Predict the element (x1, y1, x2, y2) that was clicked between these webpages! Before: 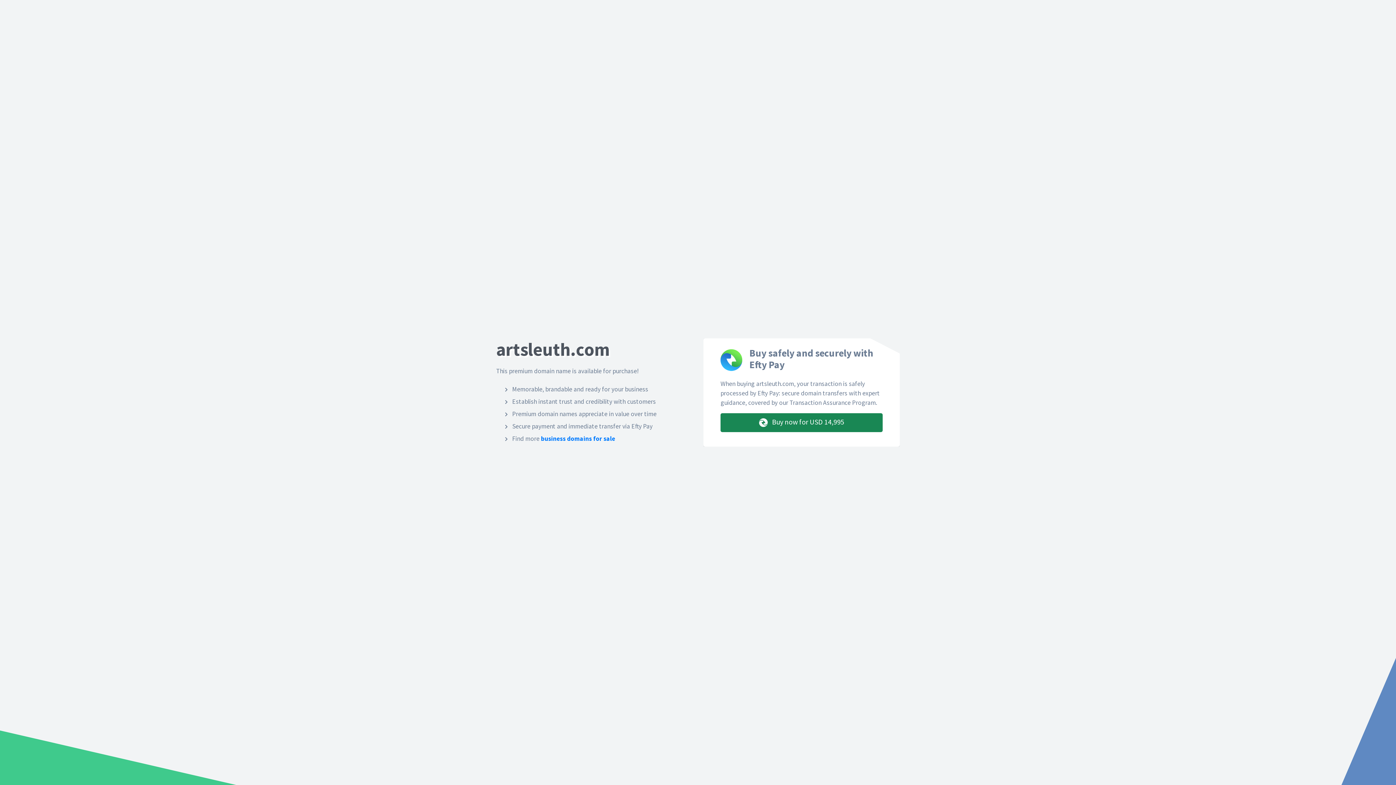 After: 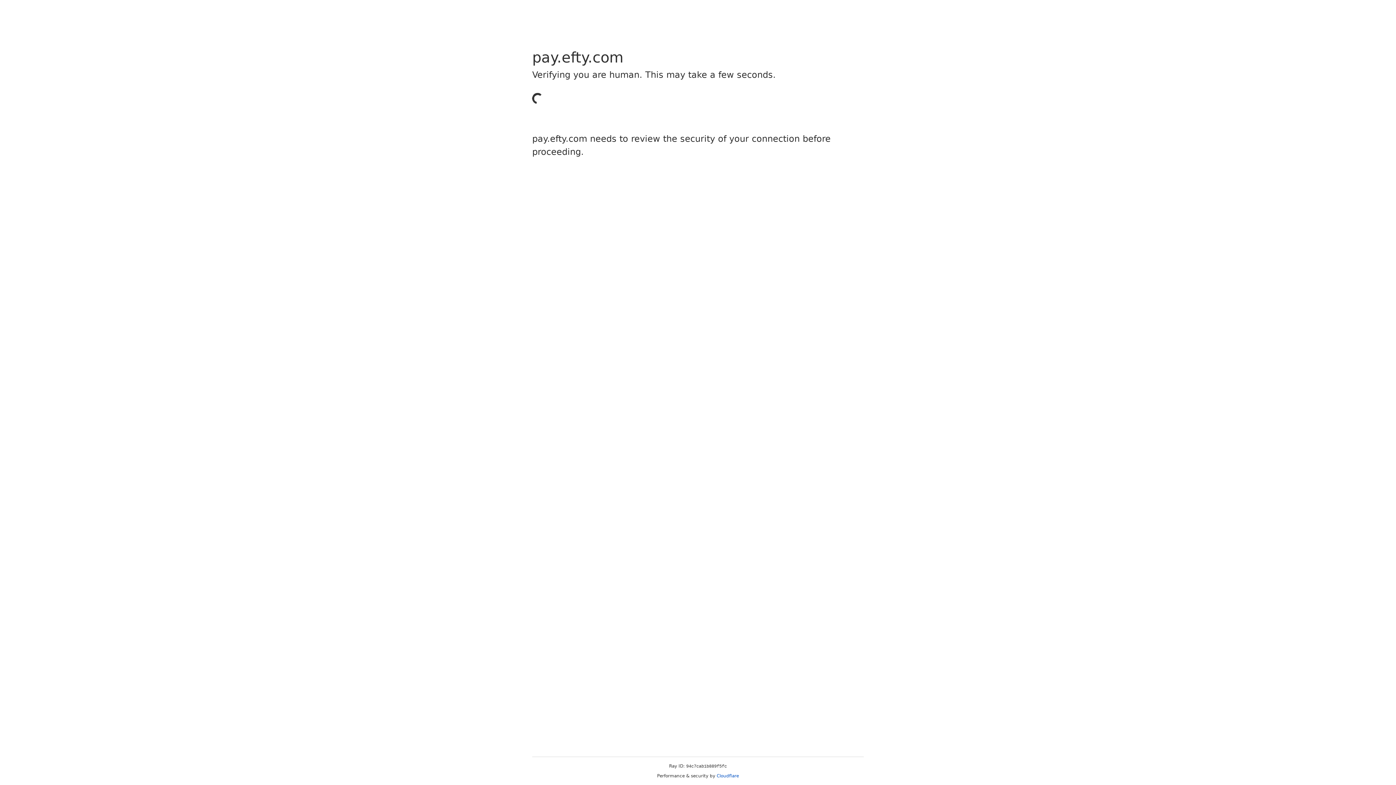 Action: bbox: (720, 413, 882, 432) label:  Buy now for USD 14,995